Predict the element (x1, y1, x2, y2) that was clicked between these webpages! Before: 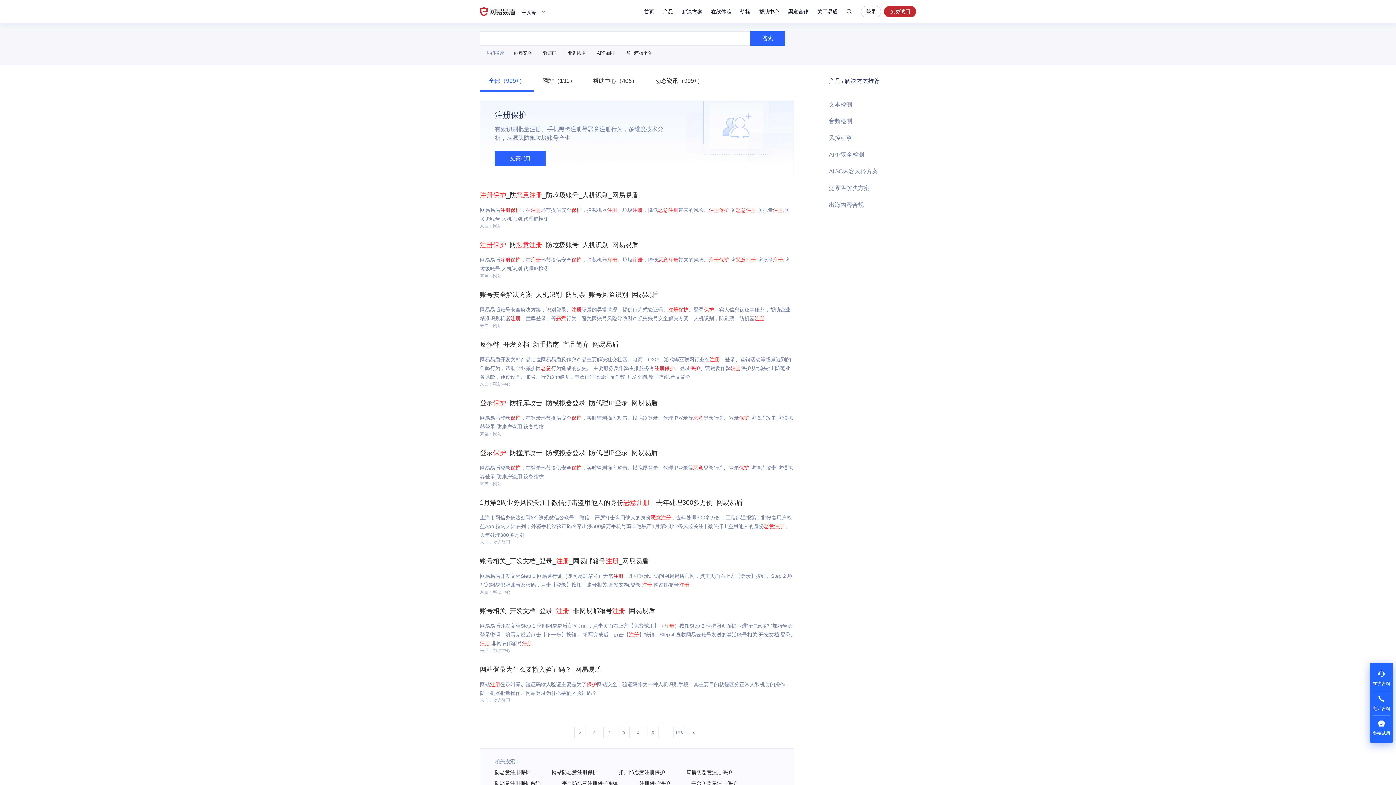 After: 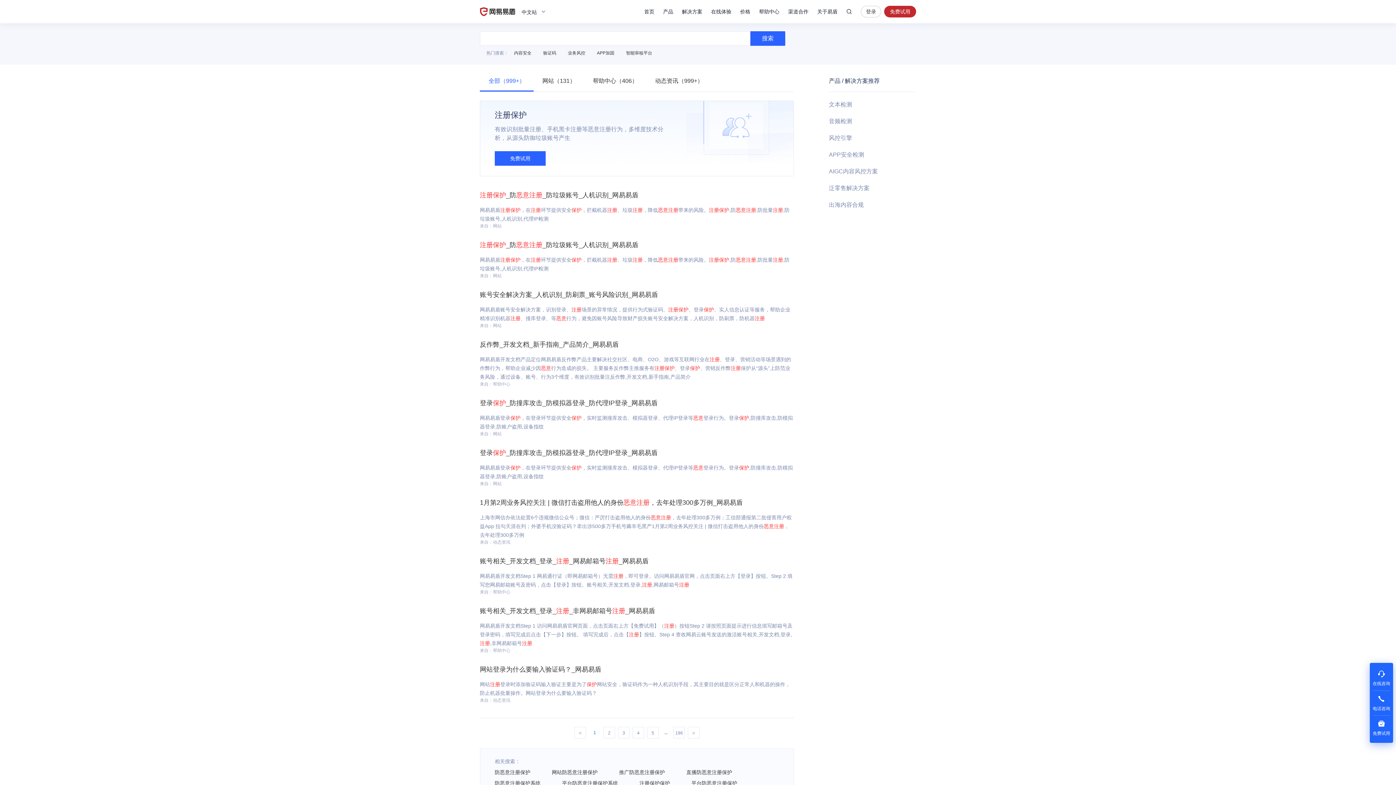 Action: label: 1 bbox: (589, 727, 600, 738)